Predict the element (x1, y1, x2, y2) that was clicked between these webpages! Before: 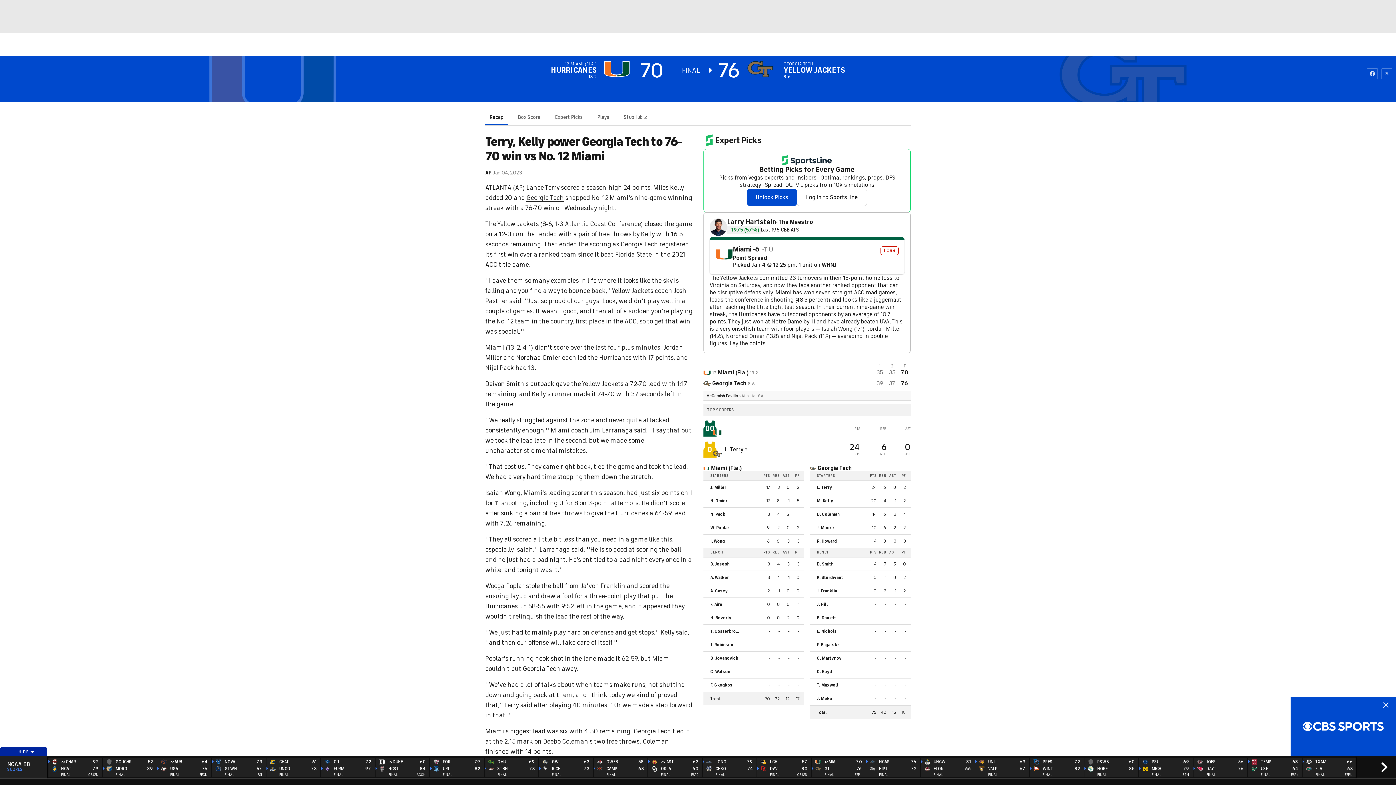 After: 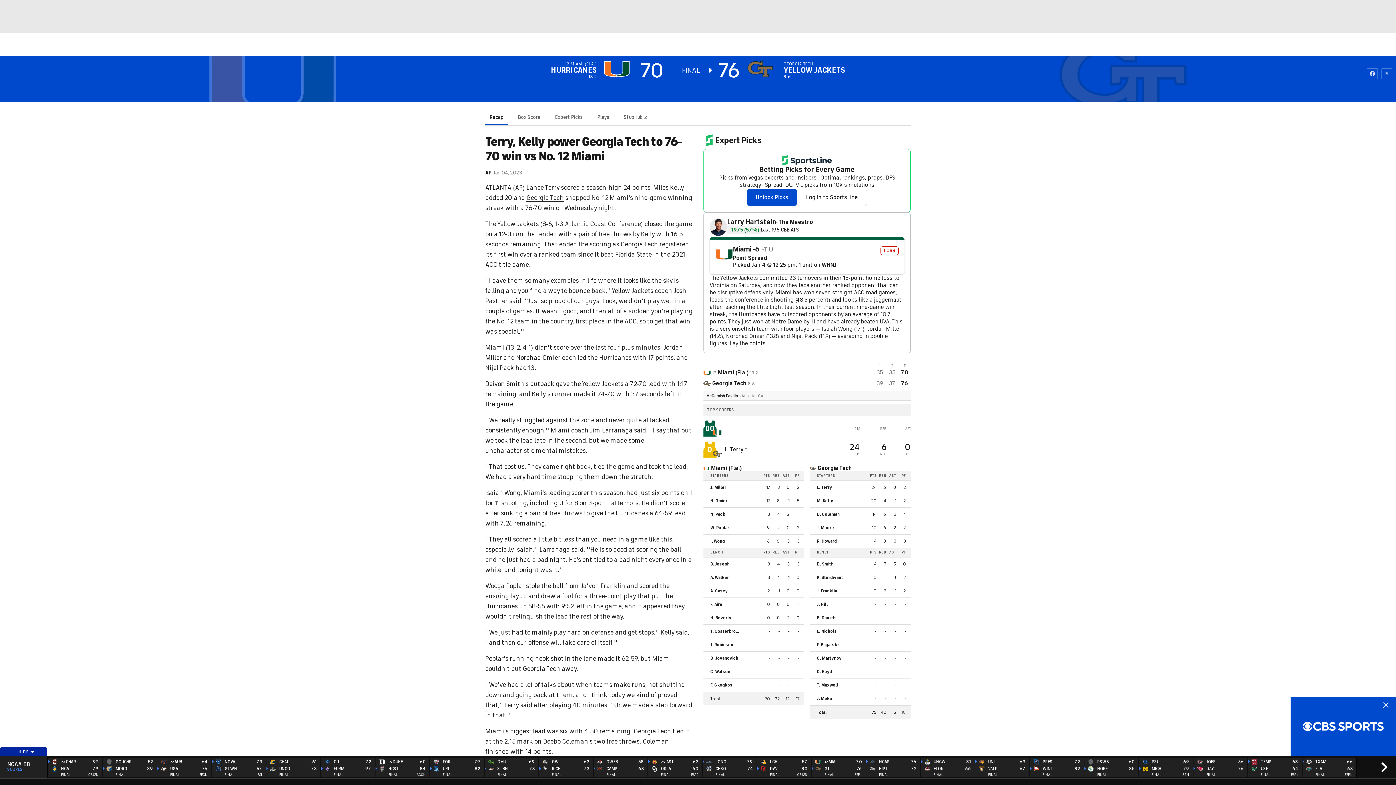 Action: label: HURRICANES bbox: (551, 65, 596, 74)